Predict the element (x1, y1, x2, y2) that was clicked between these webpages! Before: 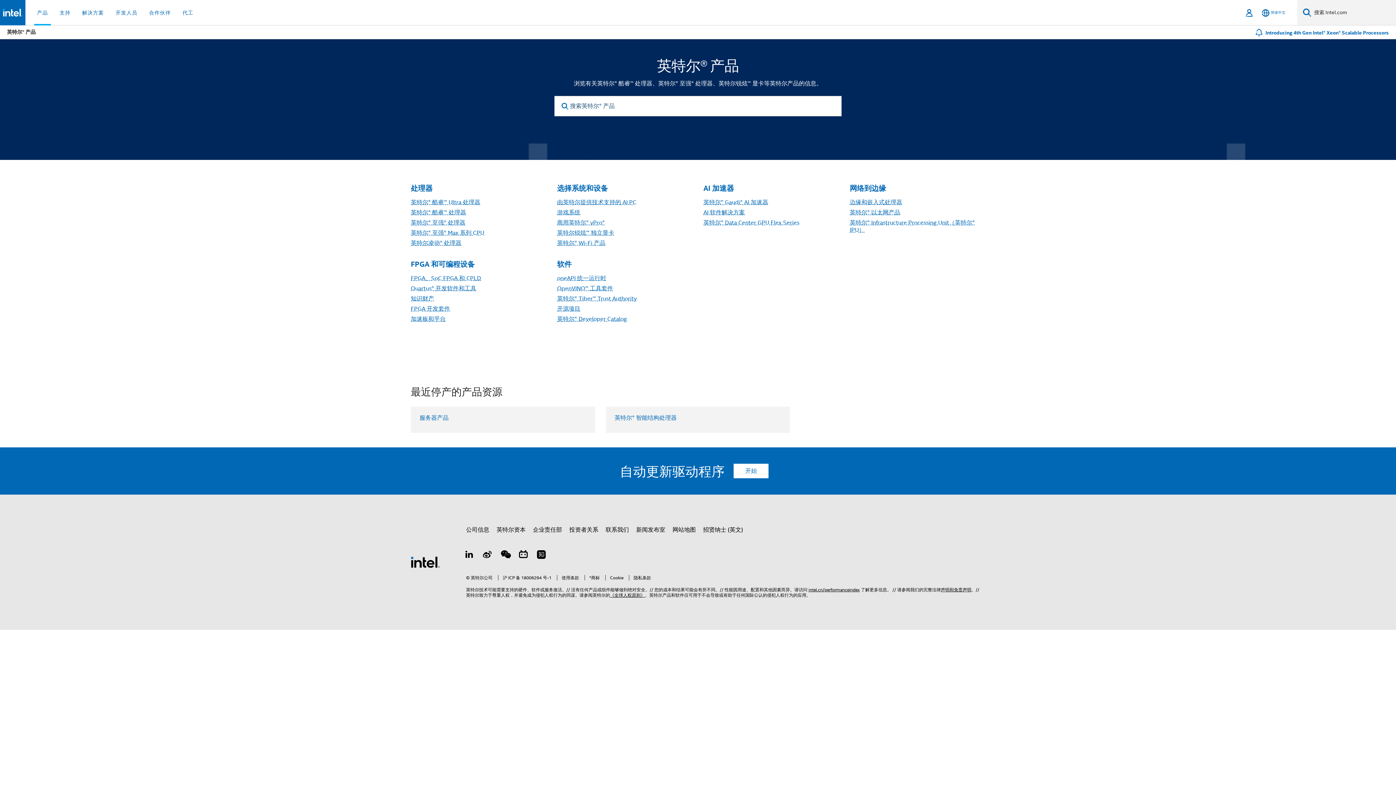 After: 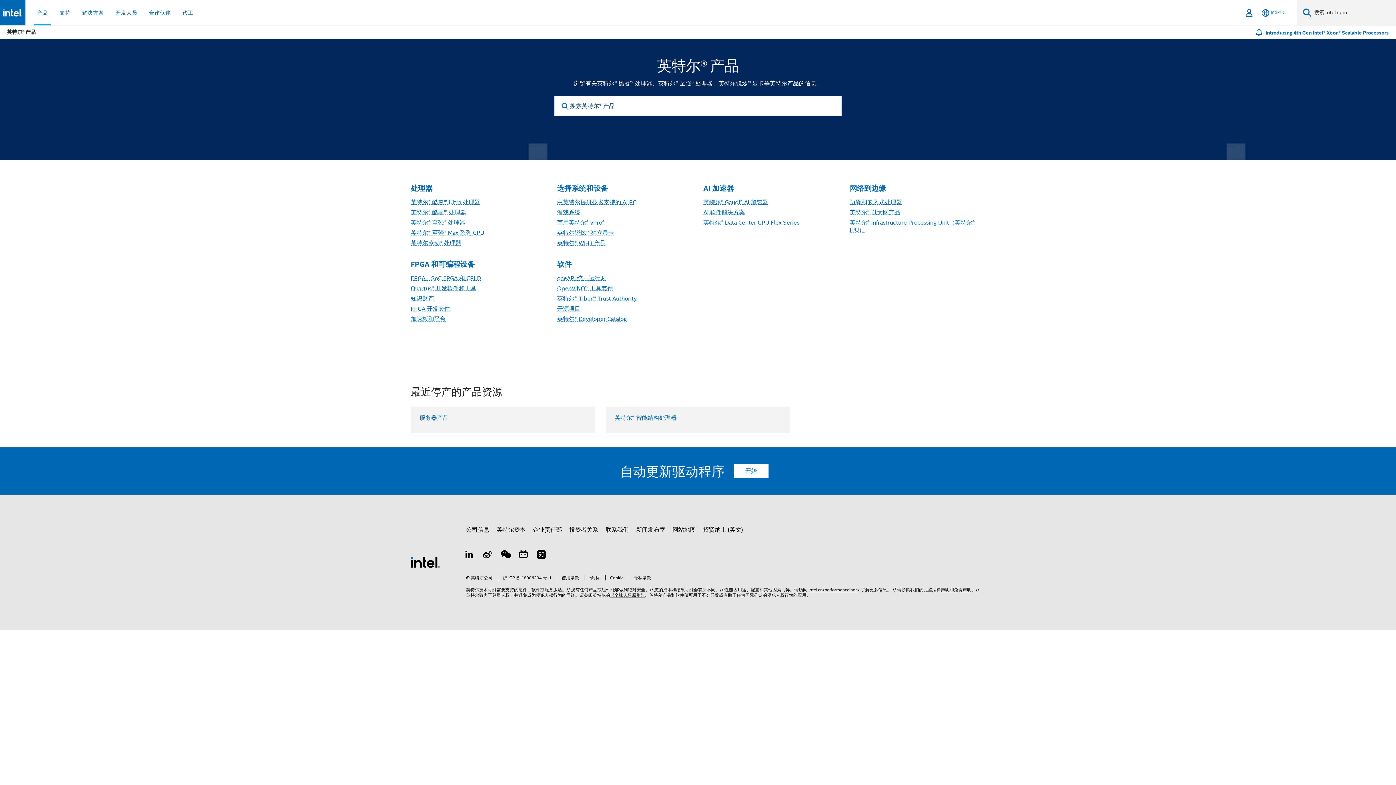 Action: bbox: (466, 523, 489, 536) label: 公司信息